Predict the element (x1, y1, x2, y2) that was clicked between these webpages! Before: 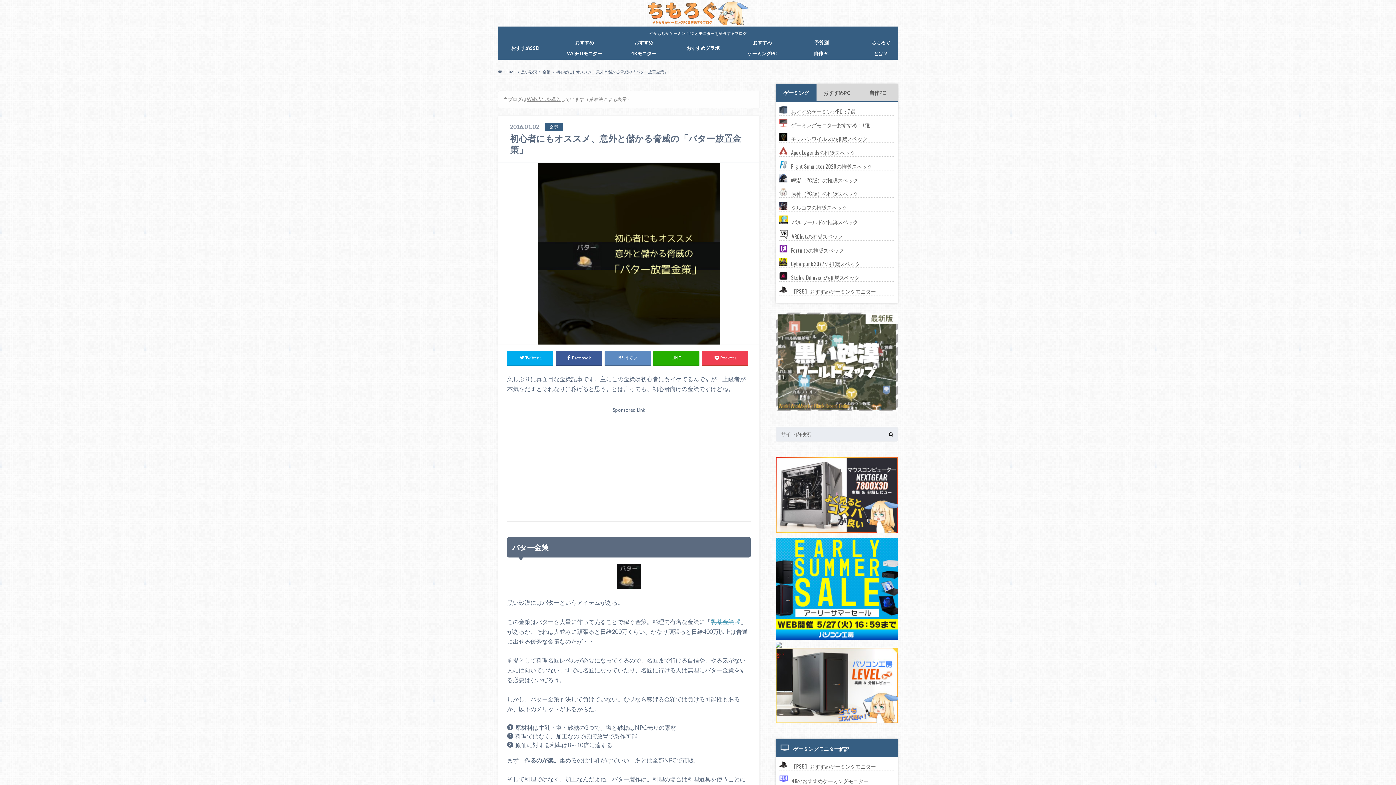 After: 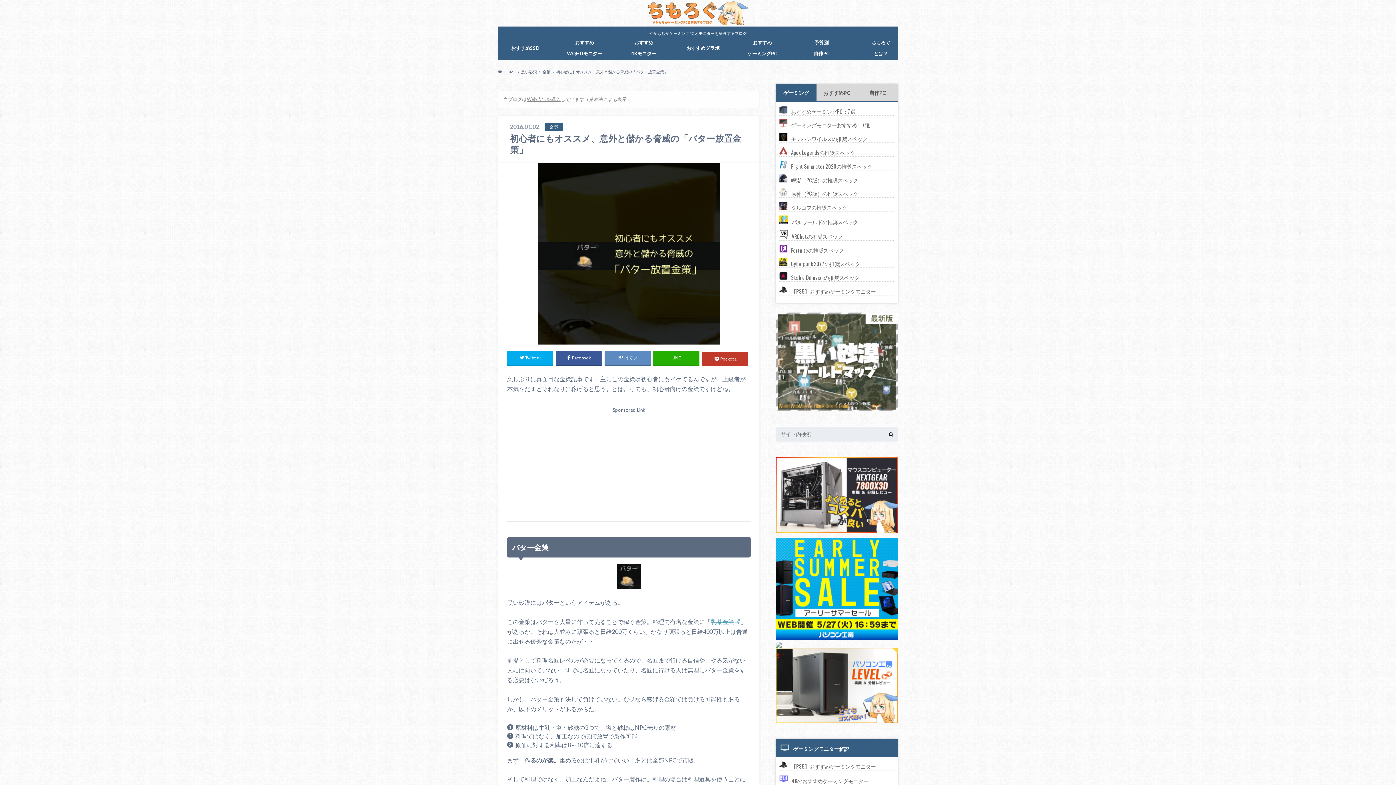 Action: label: Pocket1 bbox: (702, 350, 748, 365)